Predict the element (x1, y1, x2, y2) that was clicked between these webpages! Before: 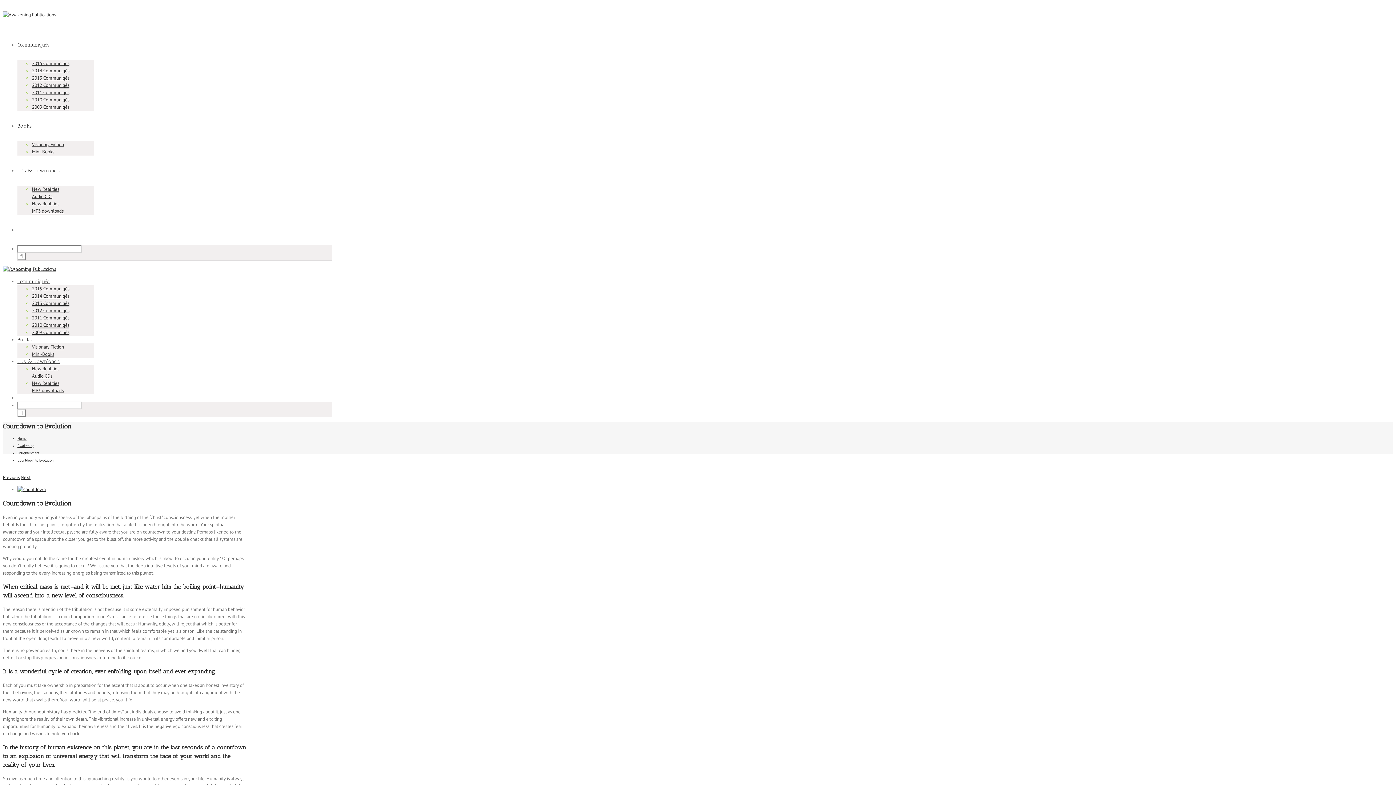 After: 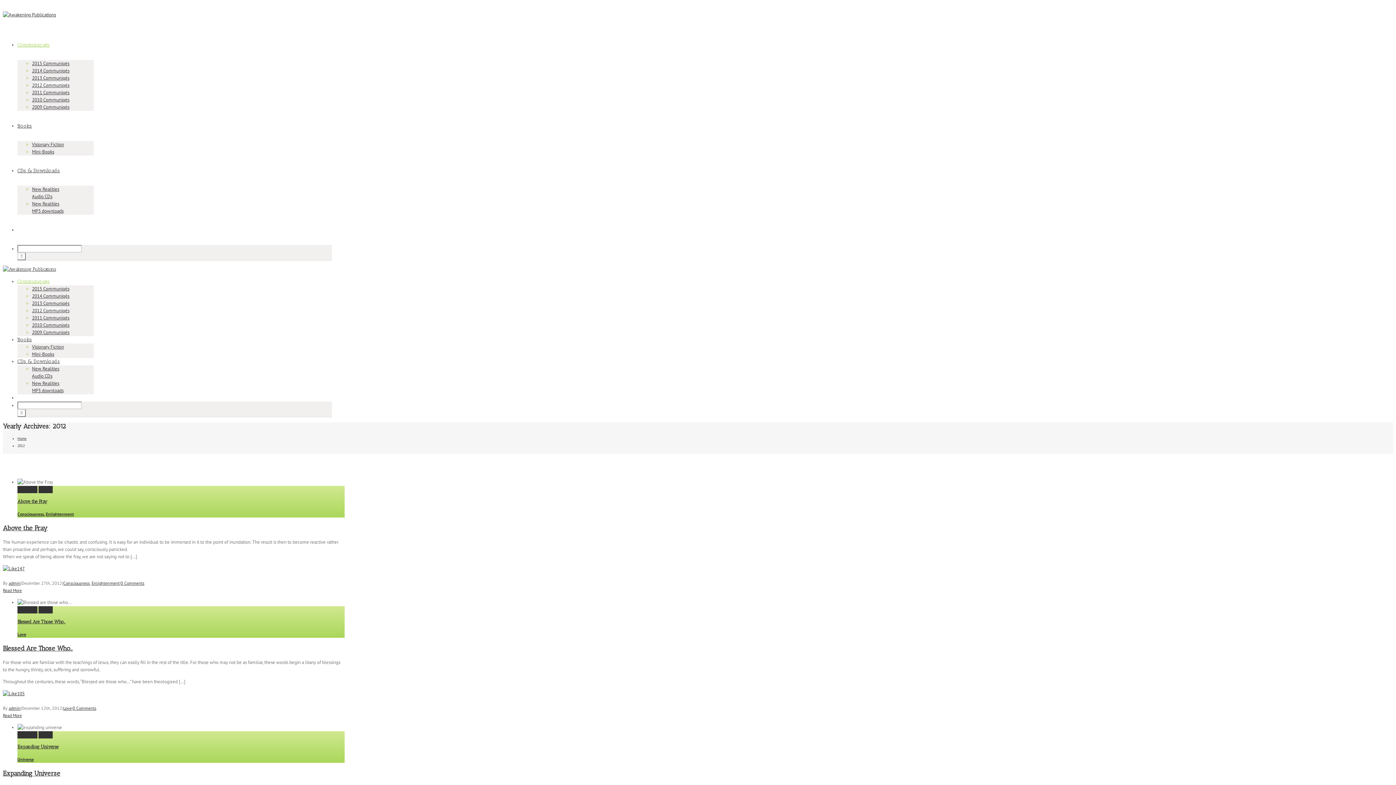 Action: bbox: (32, 307, 69, 314) label: 2012 Communiqés